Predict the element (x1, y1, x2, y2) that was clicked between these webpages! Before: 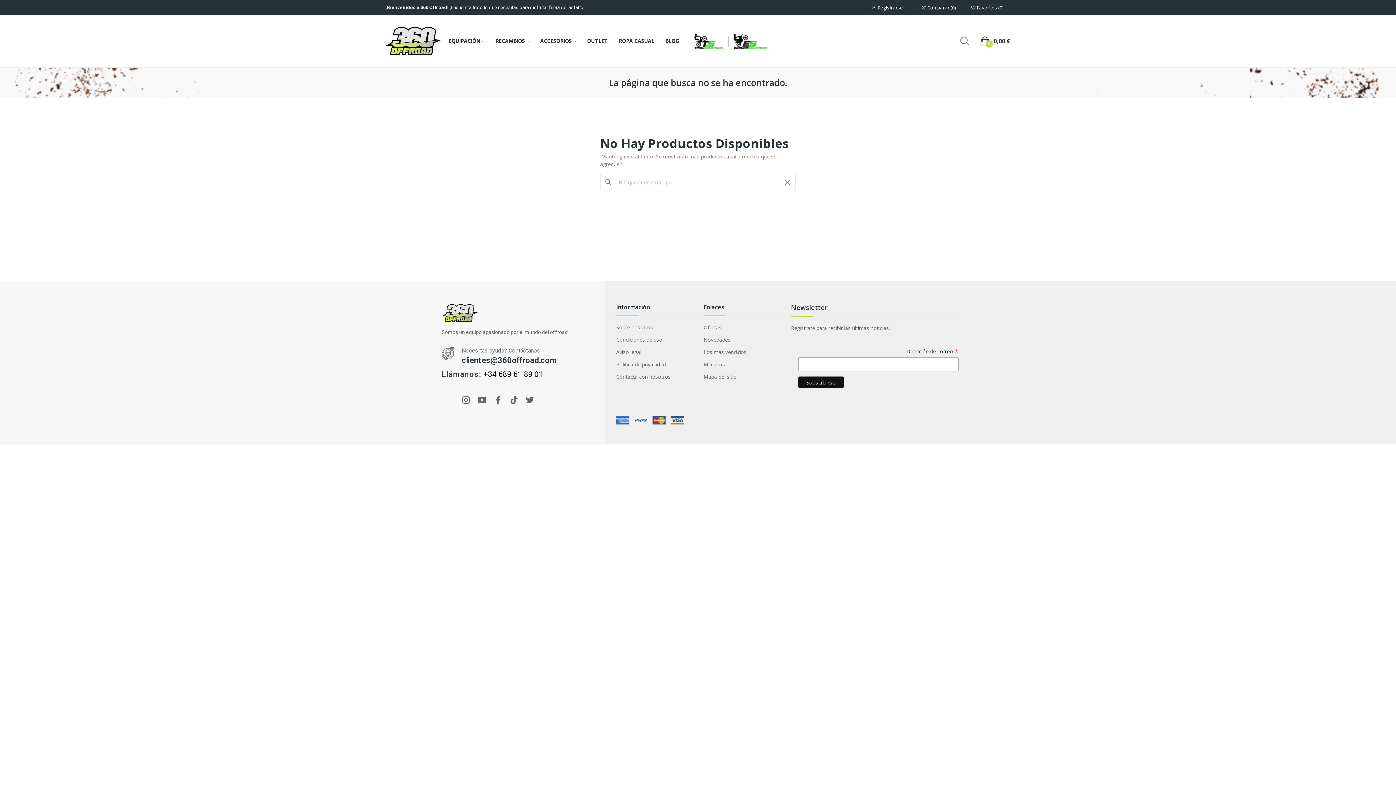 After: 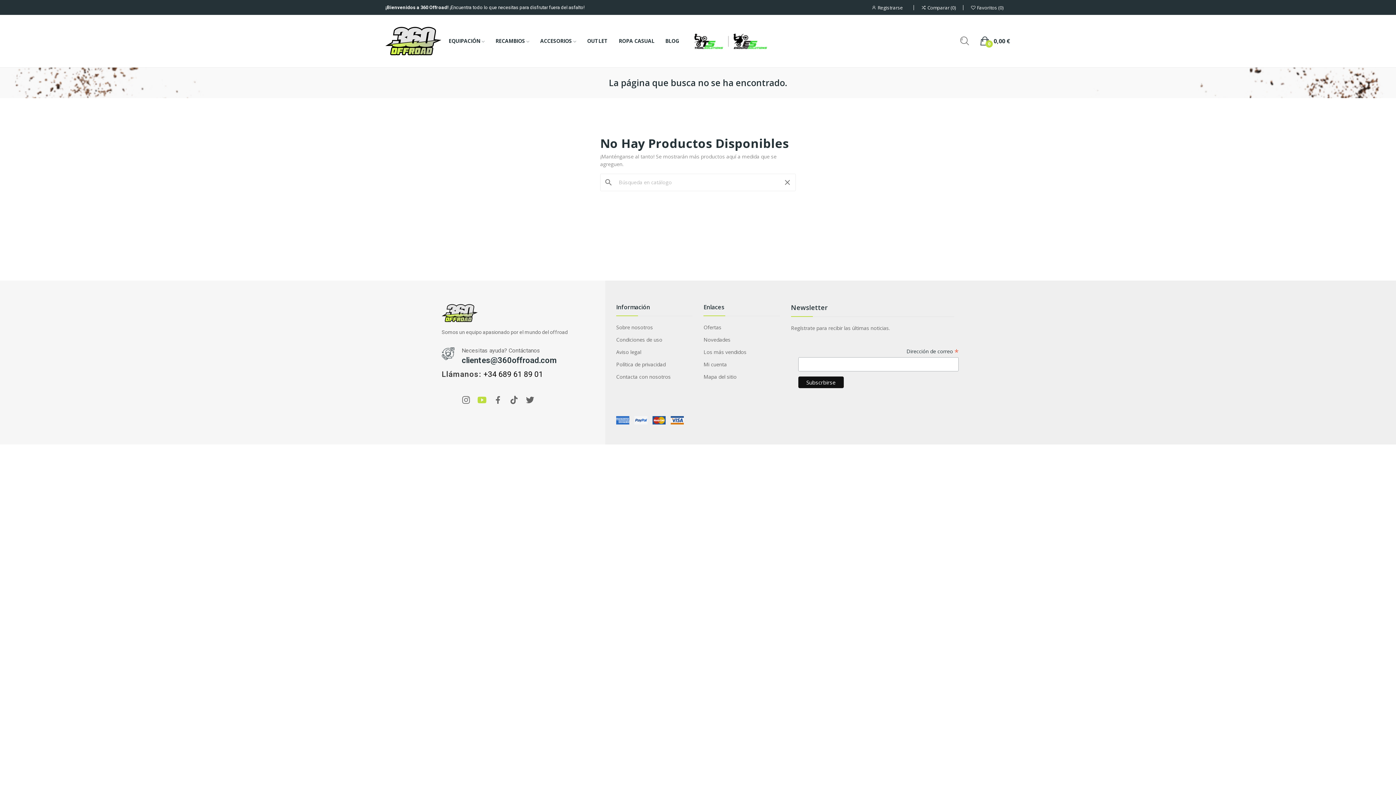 Action: bbox: (477, 396, 486, 405)